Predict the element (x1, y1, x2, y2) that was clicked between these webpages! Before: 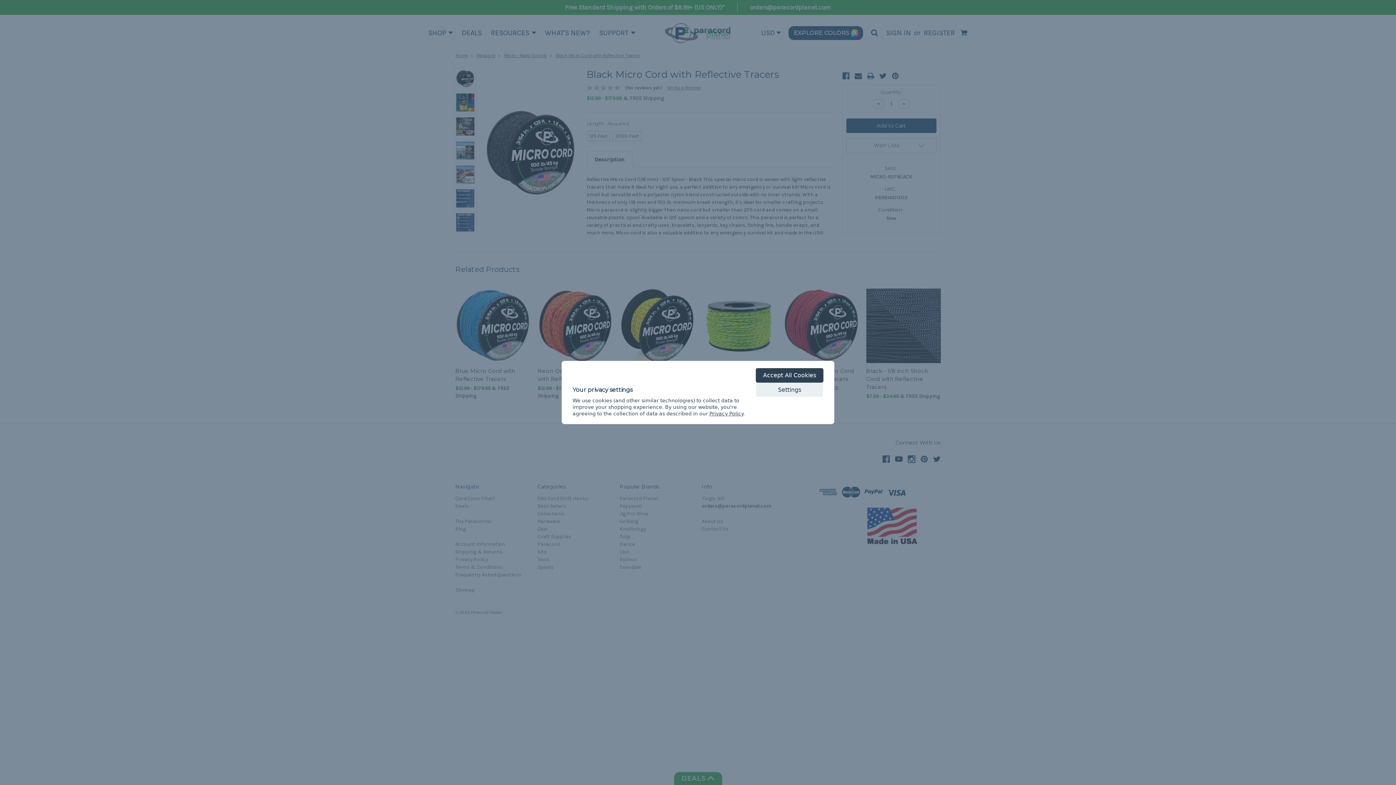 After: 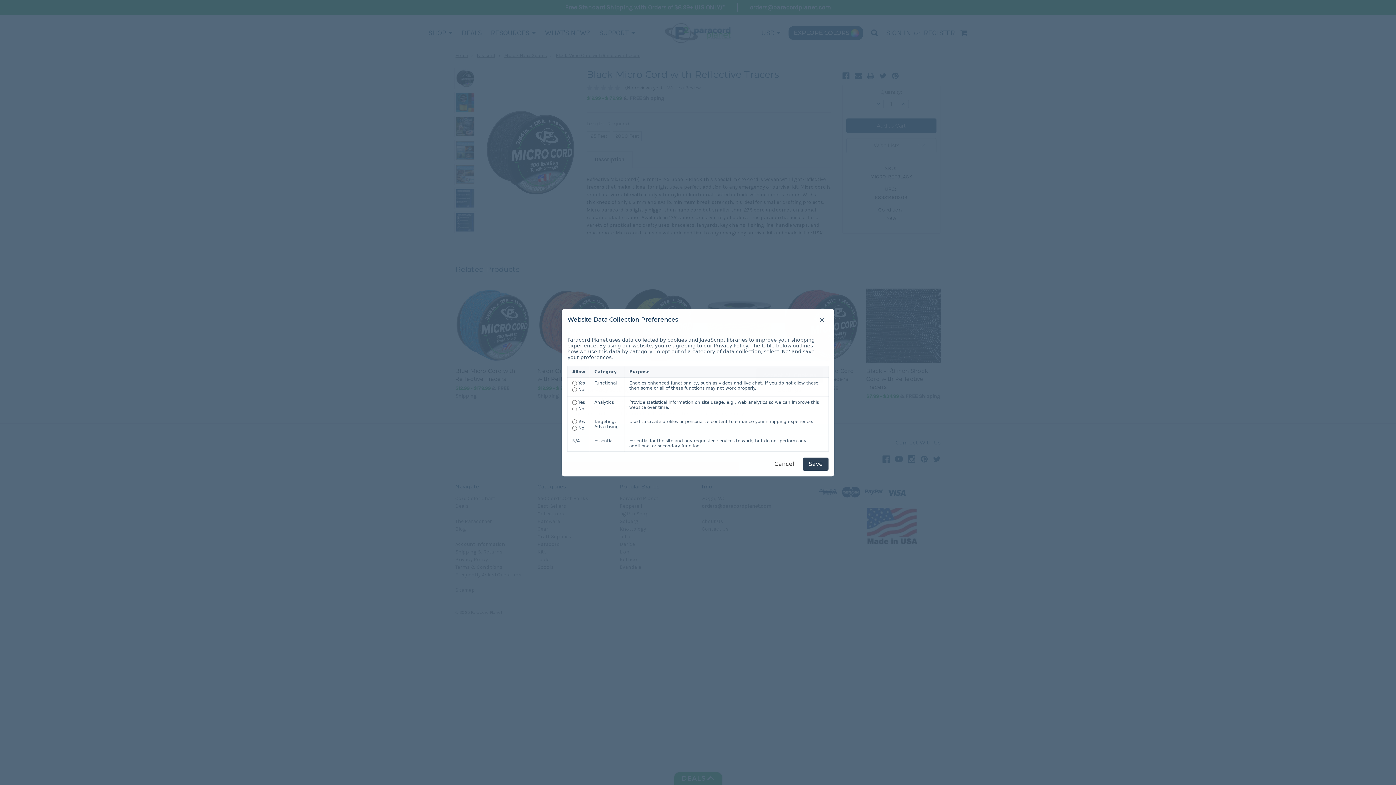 Action: bbox: (756, 382, 823, 397) label: Settings